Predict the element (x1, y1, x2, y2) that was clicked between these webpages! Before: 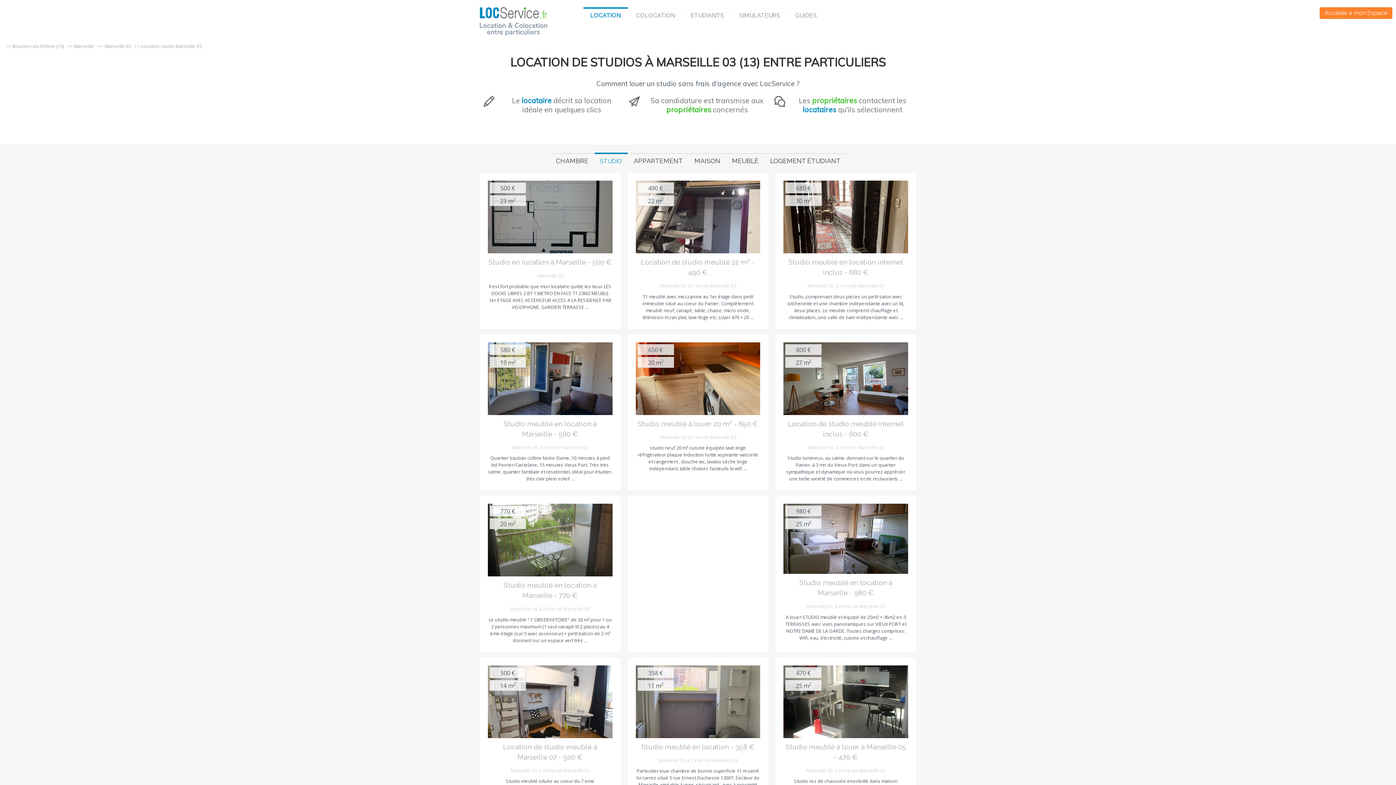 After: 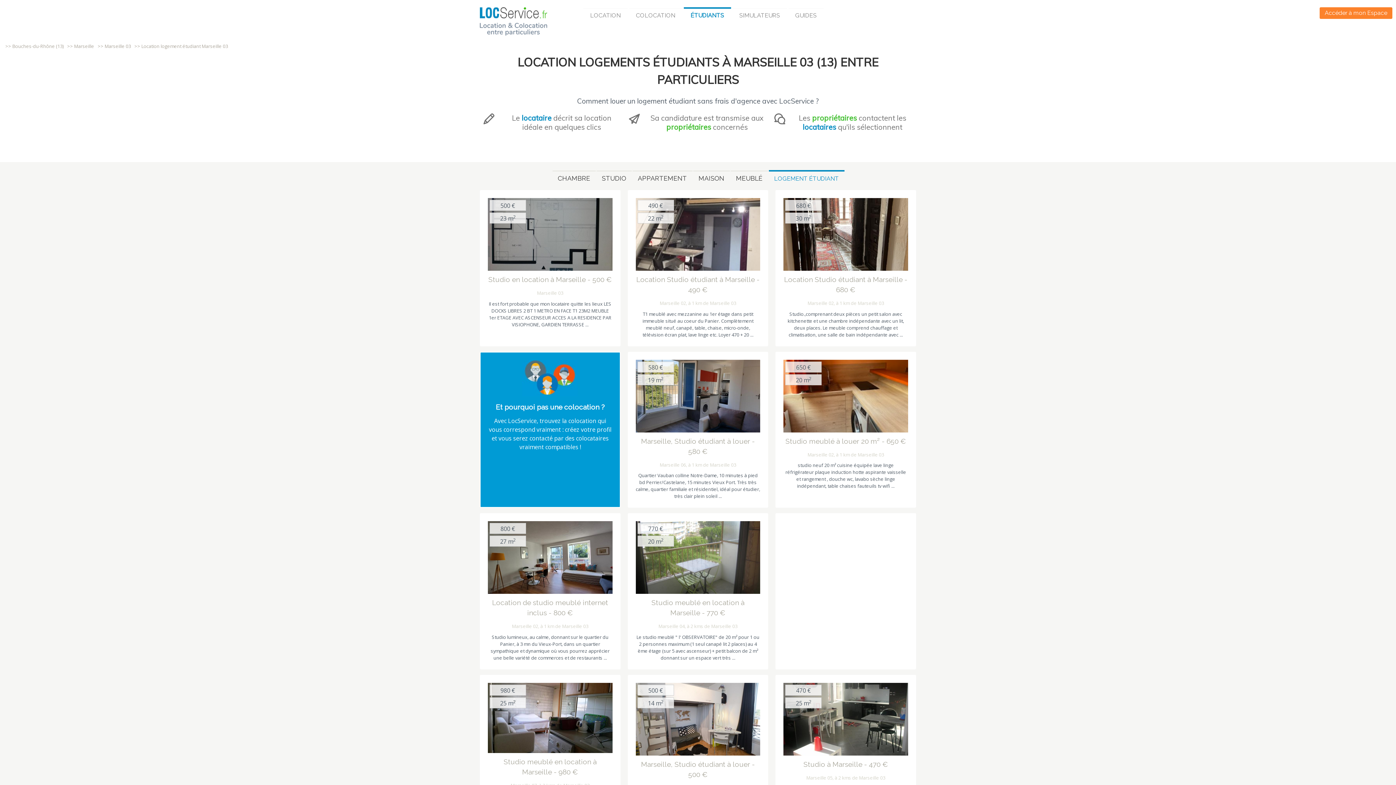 Action: bbox: (764, 153, 846, 164) label: LOGEMENT ÉTUDIANT